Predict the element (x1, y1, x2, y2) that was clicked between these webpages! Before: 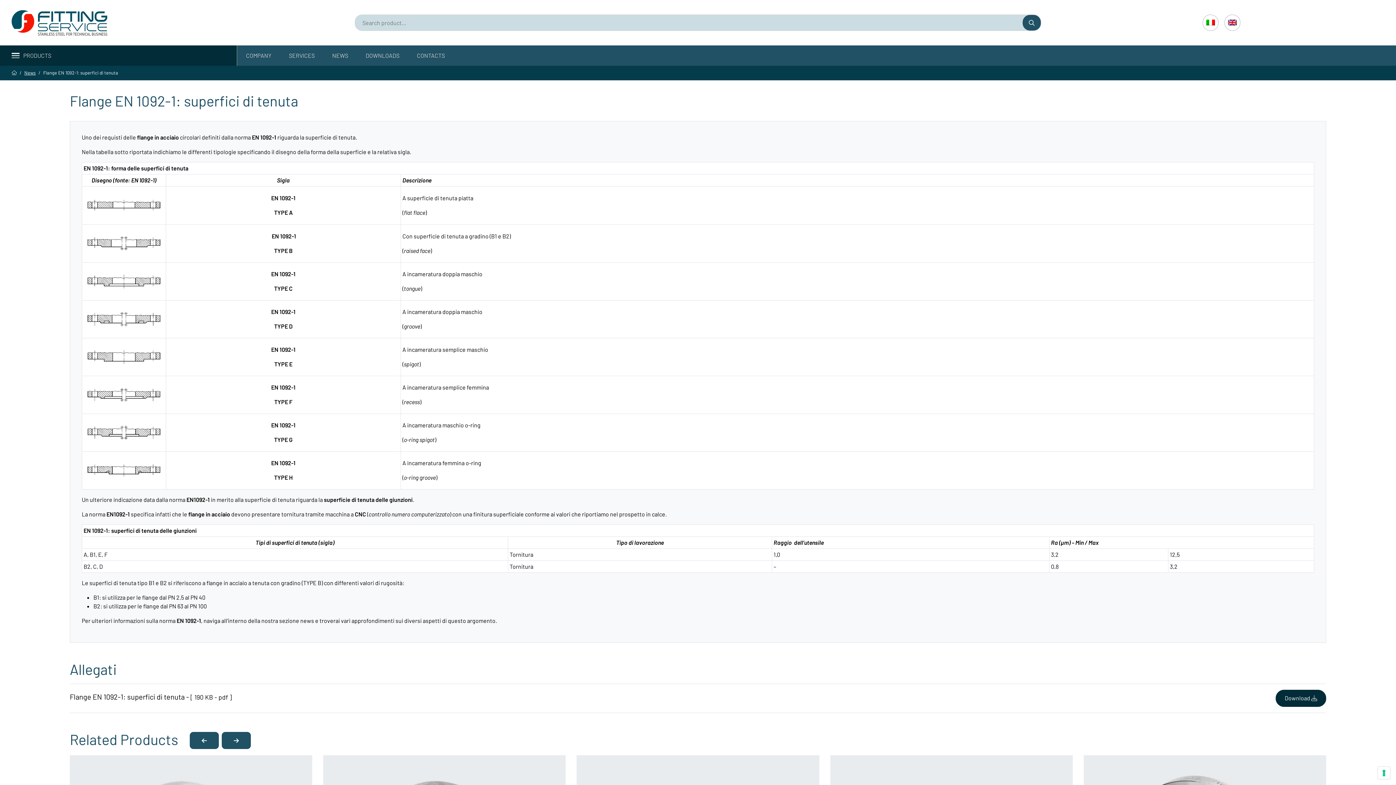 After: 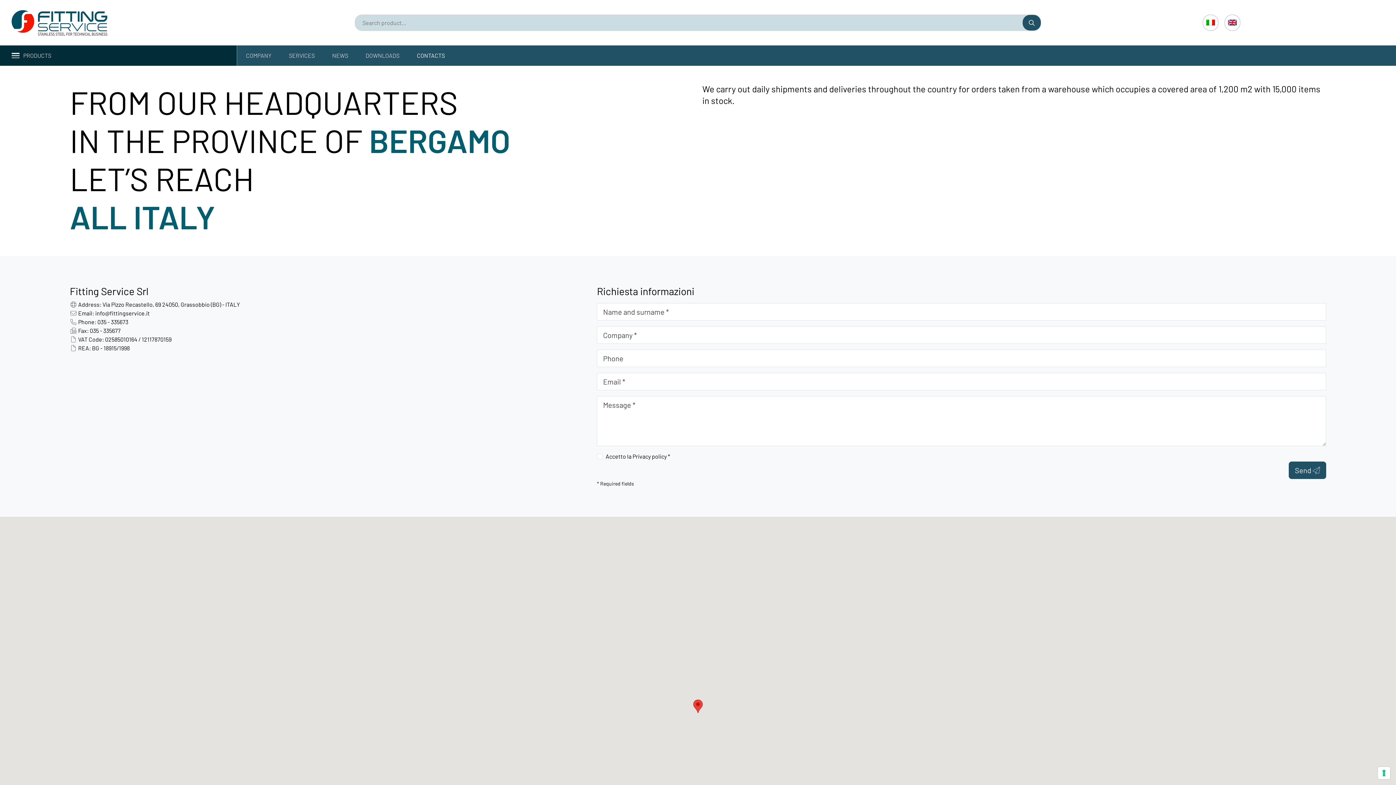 Action: bbox: (408, 45, 453, 65) label: CONTACTS